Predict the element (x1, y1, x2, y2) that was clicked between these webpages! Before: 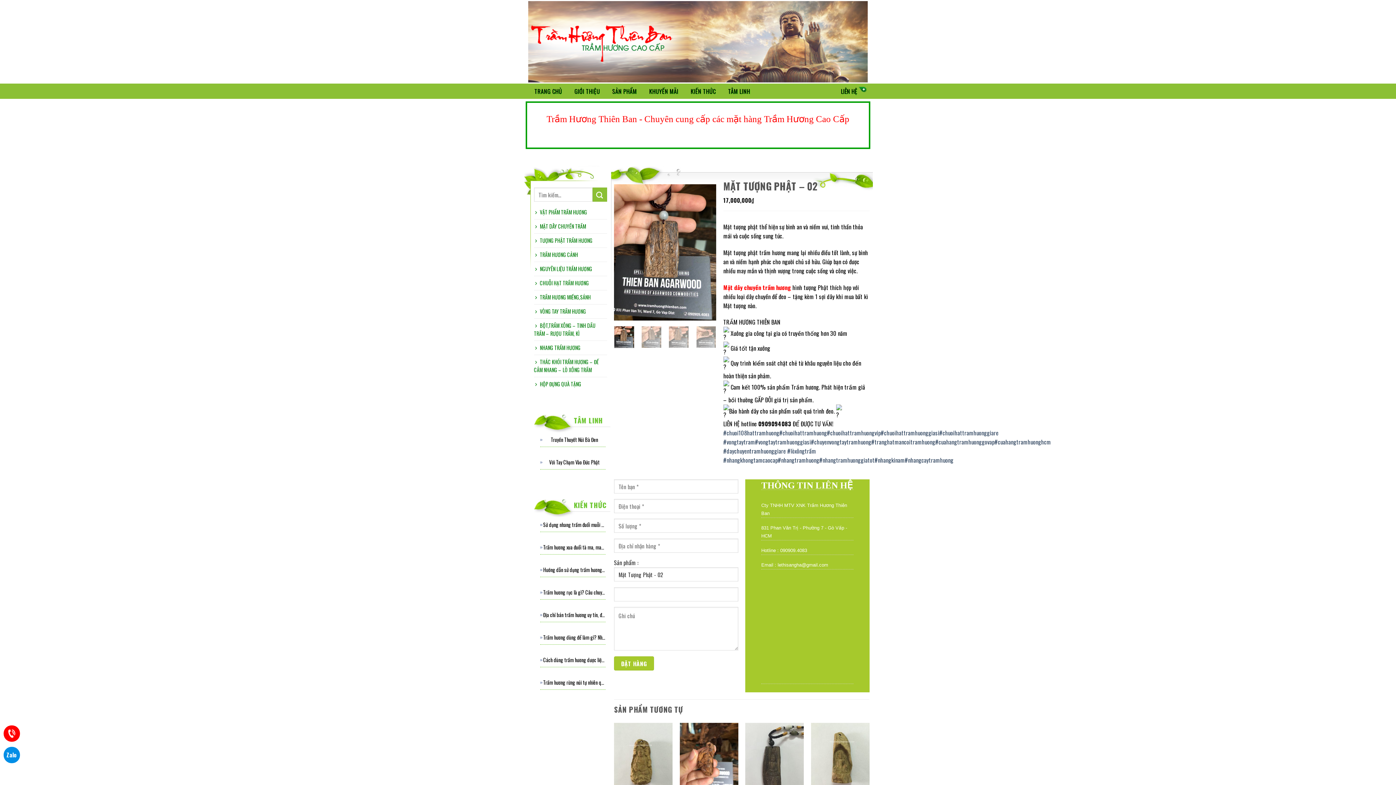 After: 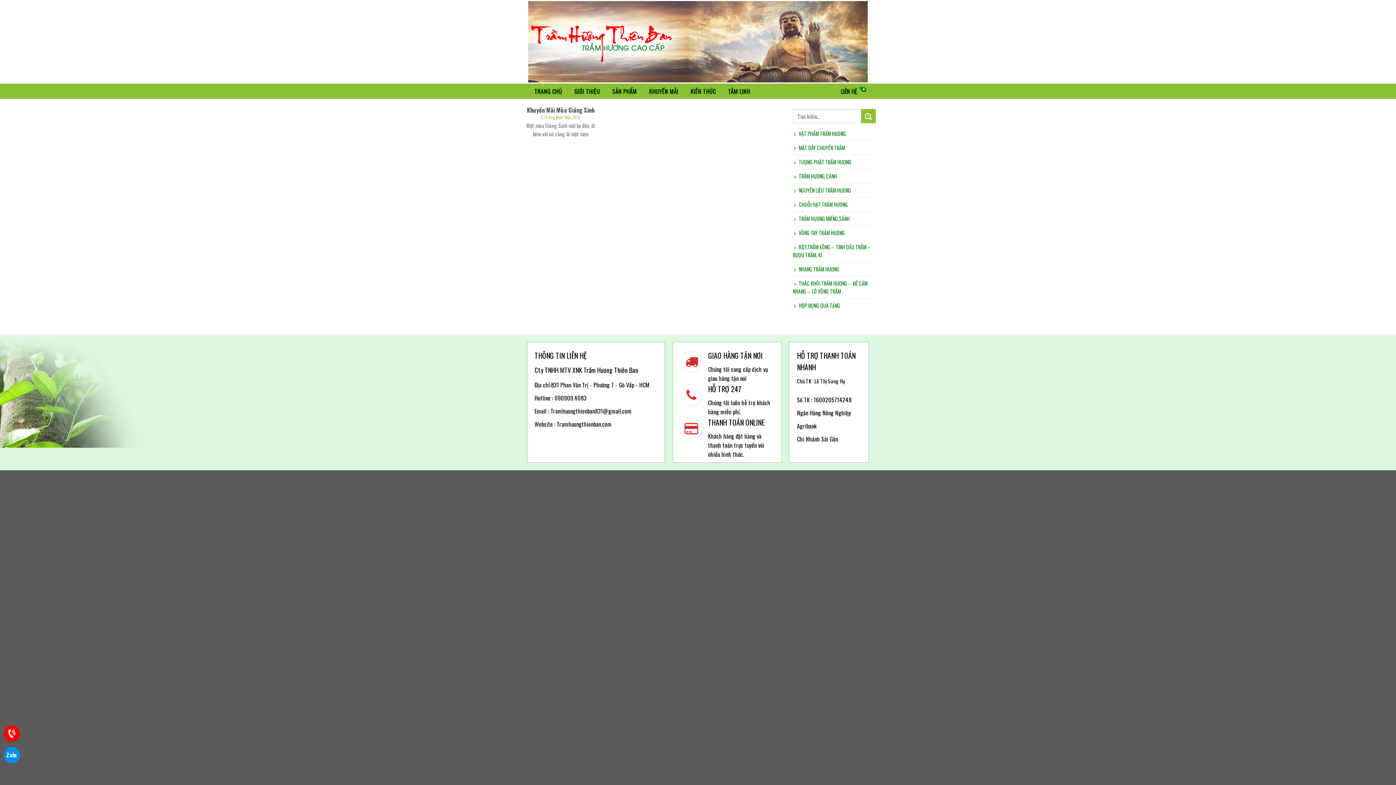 Action: bbox: (649, 84, 678, 98) label: KHUYẾN MÃI